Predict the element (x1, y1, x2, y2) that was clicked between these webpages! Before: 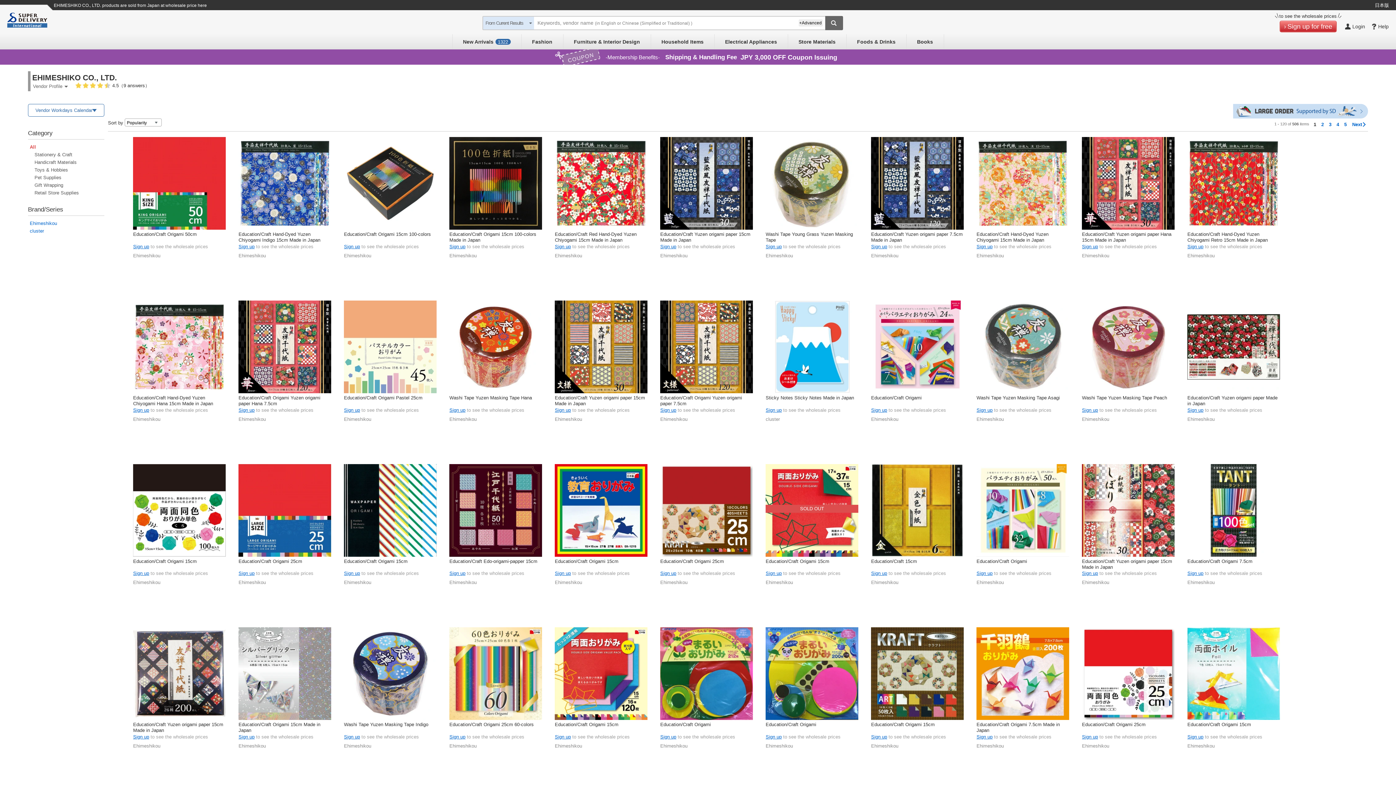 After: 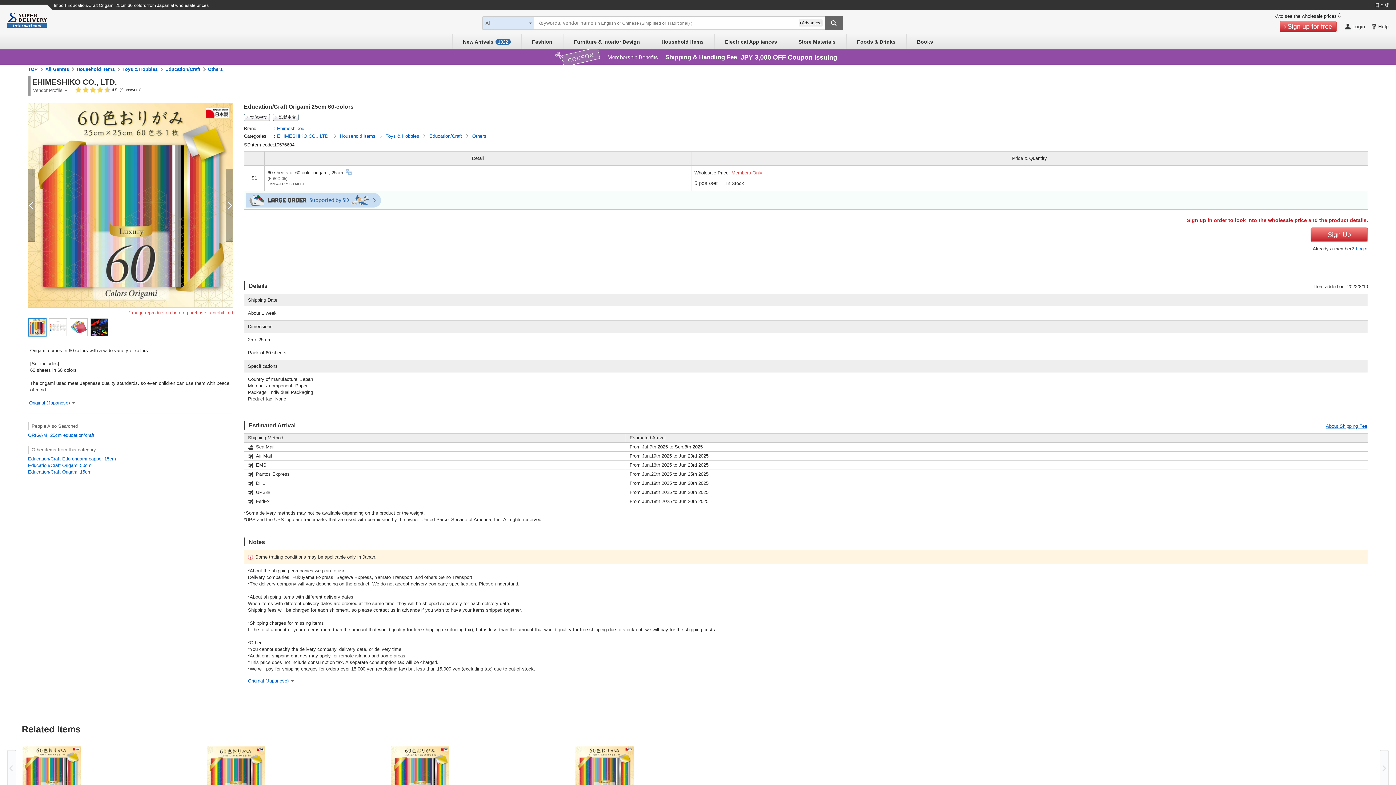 Action: bbox: (449, 722, 542, 734) label: Education/Craft Origami 25cm 60-colors